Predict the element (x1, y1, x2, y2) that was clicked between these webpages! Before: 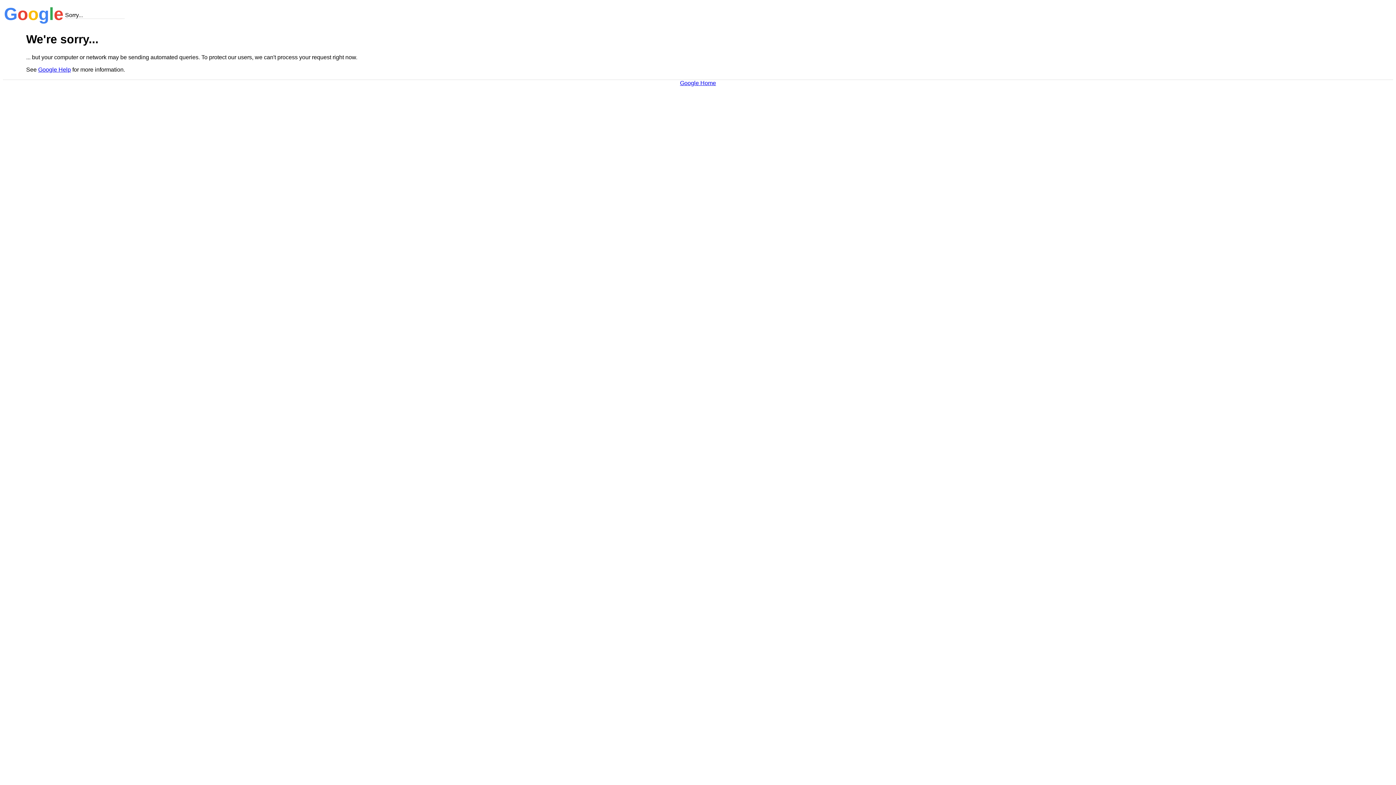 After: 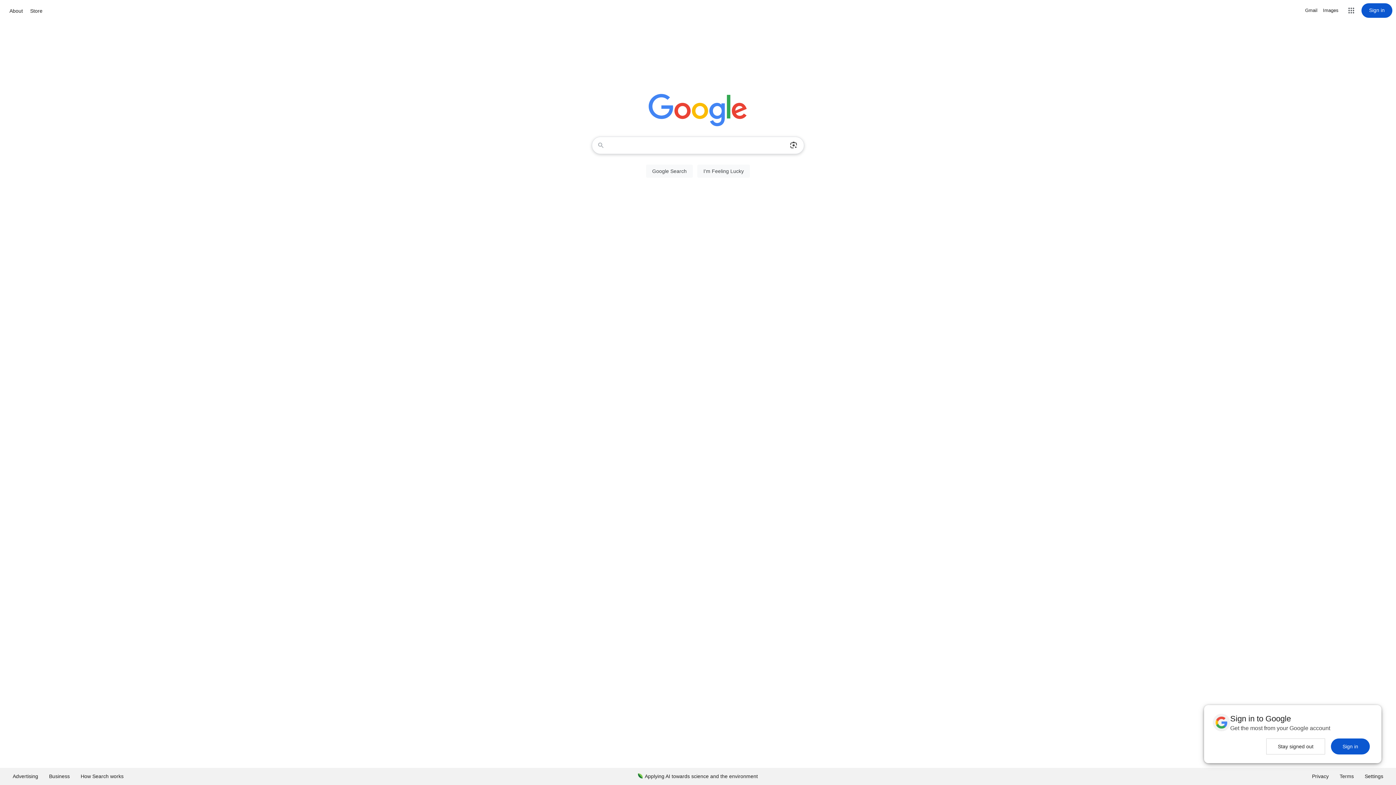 Action: label: Google Home bbox: (680, 79, 716, 86)